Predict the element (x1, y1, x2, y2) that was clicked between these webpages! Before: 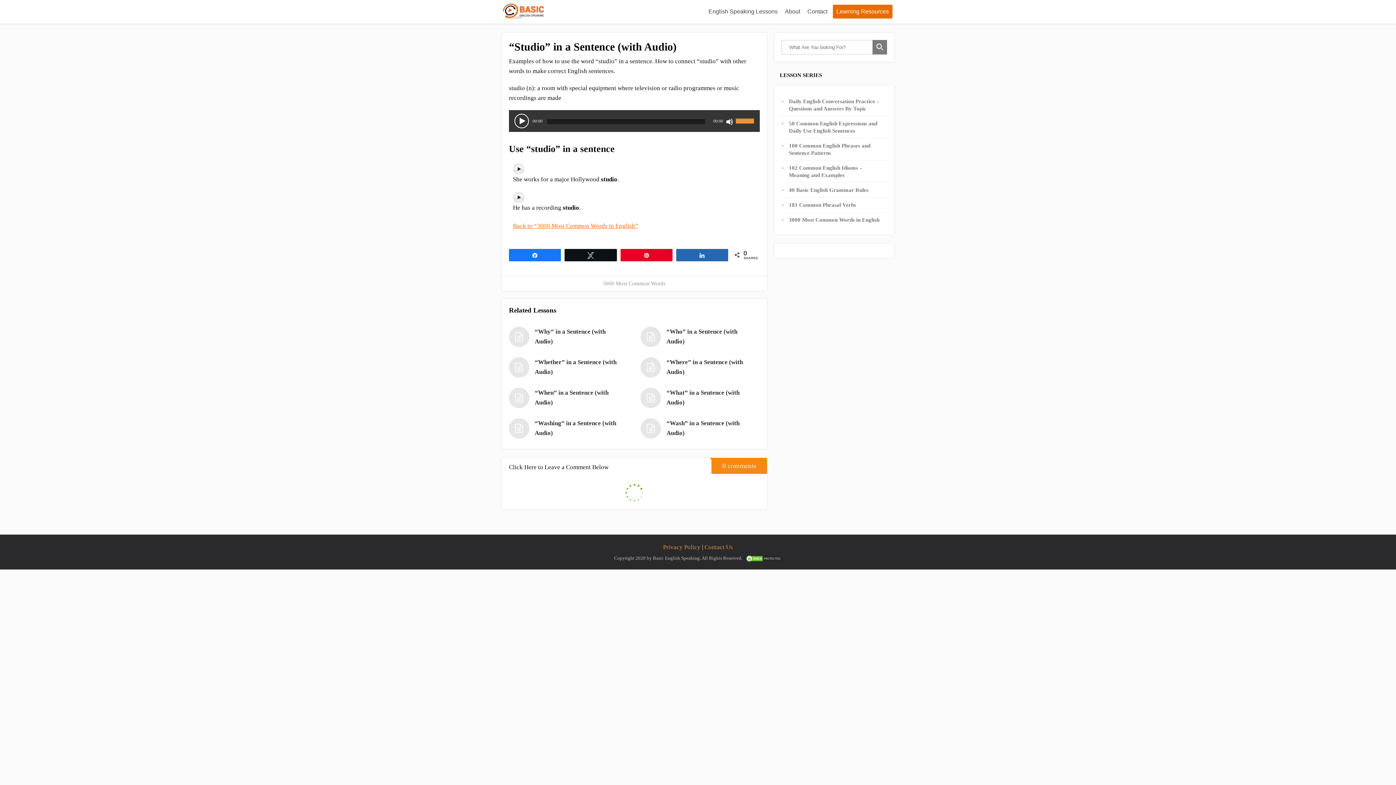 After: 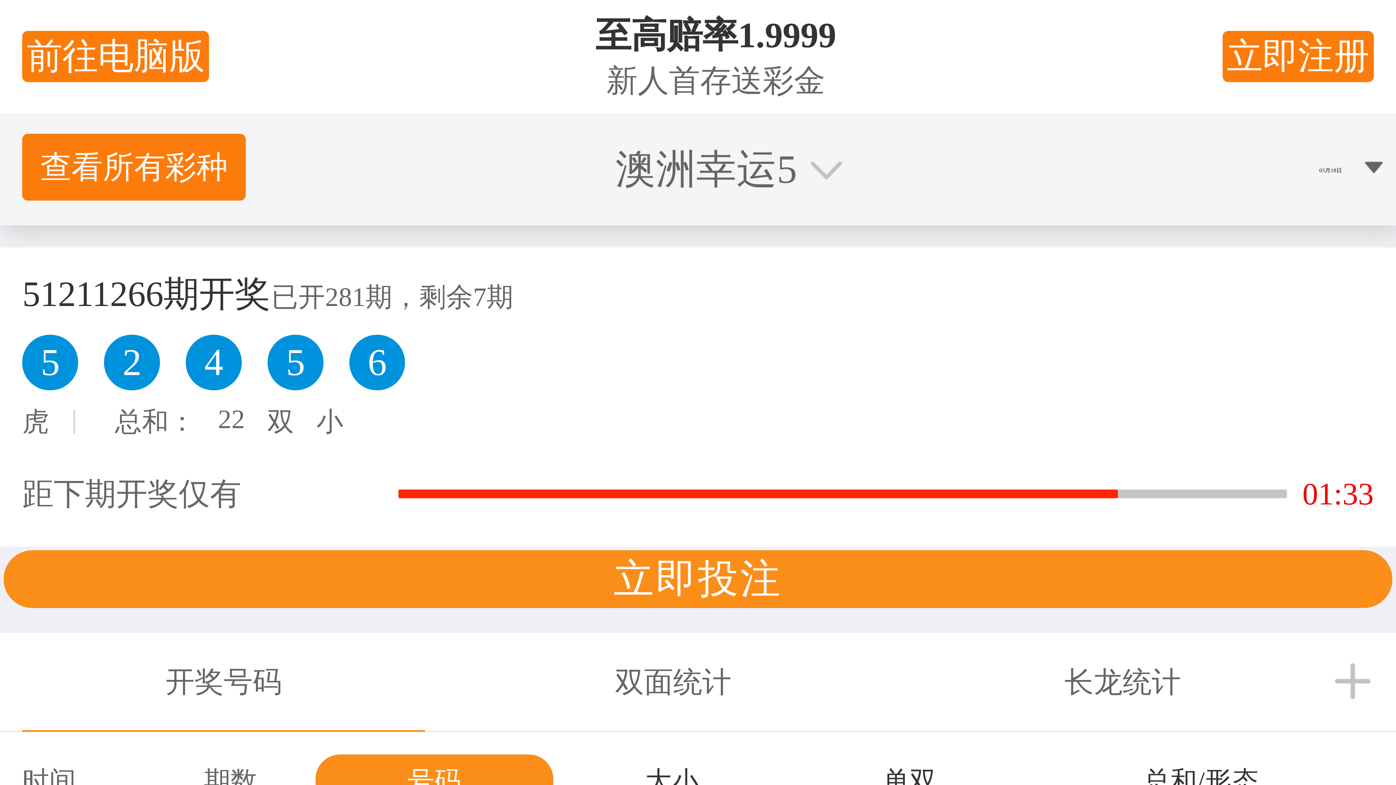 Action: bbox: (501, 8, 545, 14)